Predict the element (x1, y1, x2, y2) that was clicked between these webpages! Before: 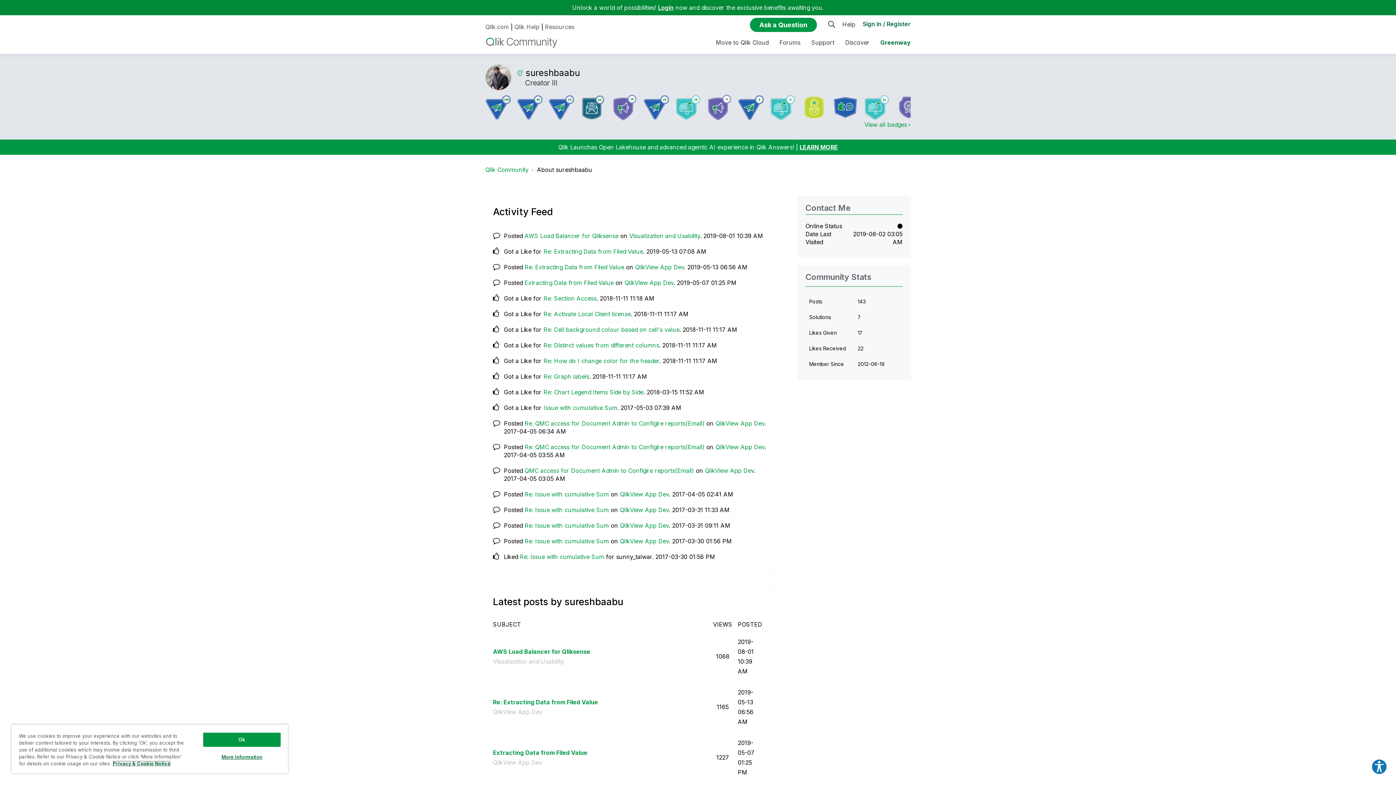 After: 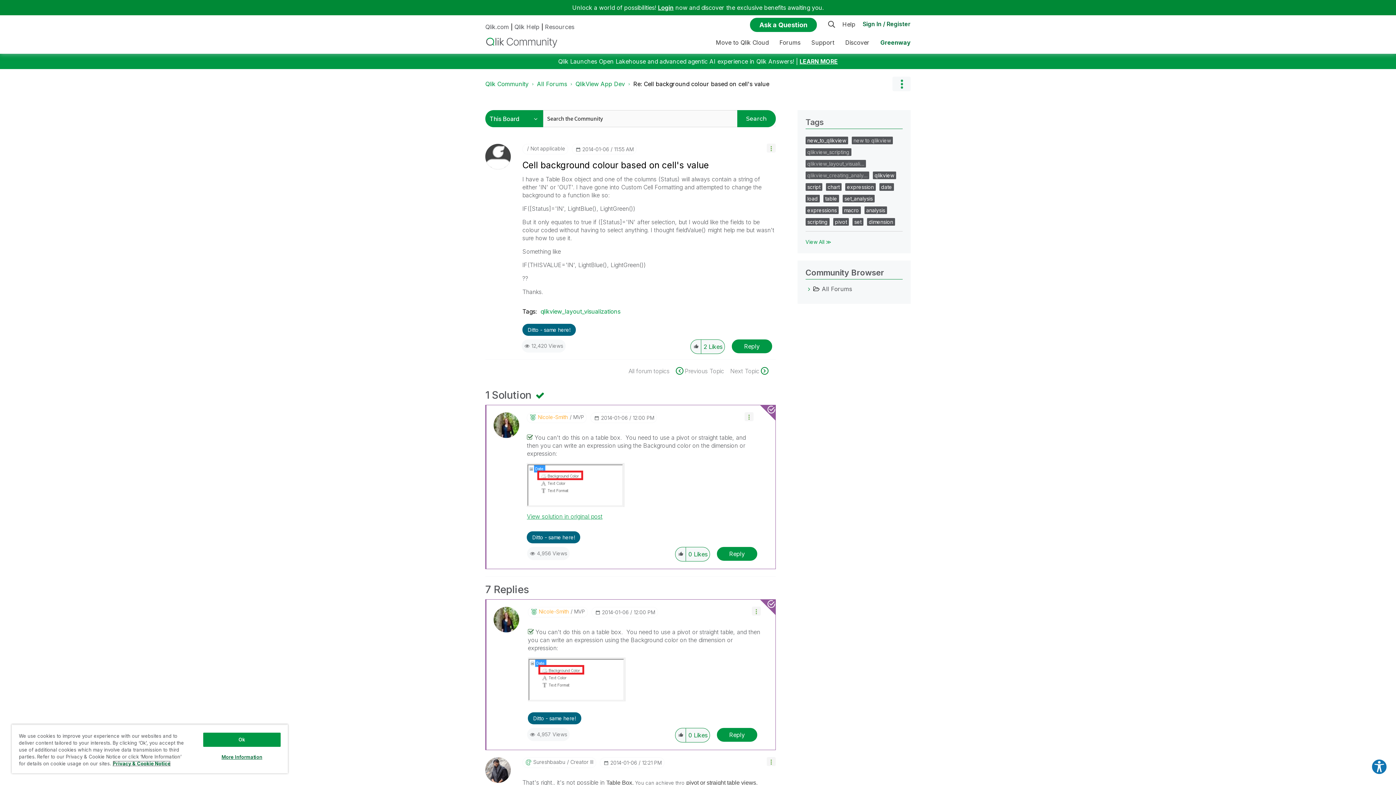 Action: bbox: (543, 326, 679, 333) label: Re: Cell background colour based on cell's value